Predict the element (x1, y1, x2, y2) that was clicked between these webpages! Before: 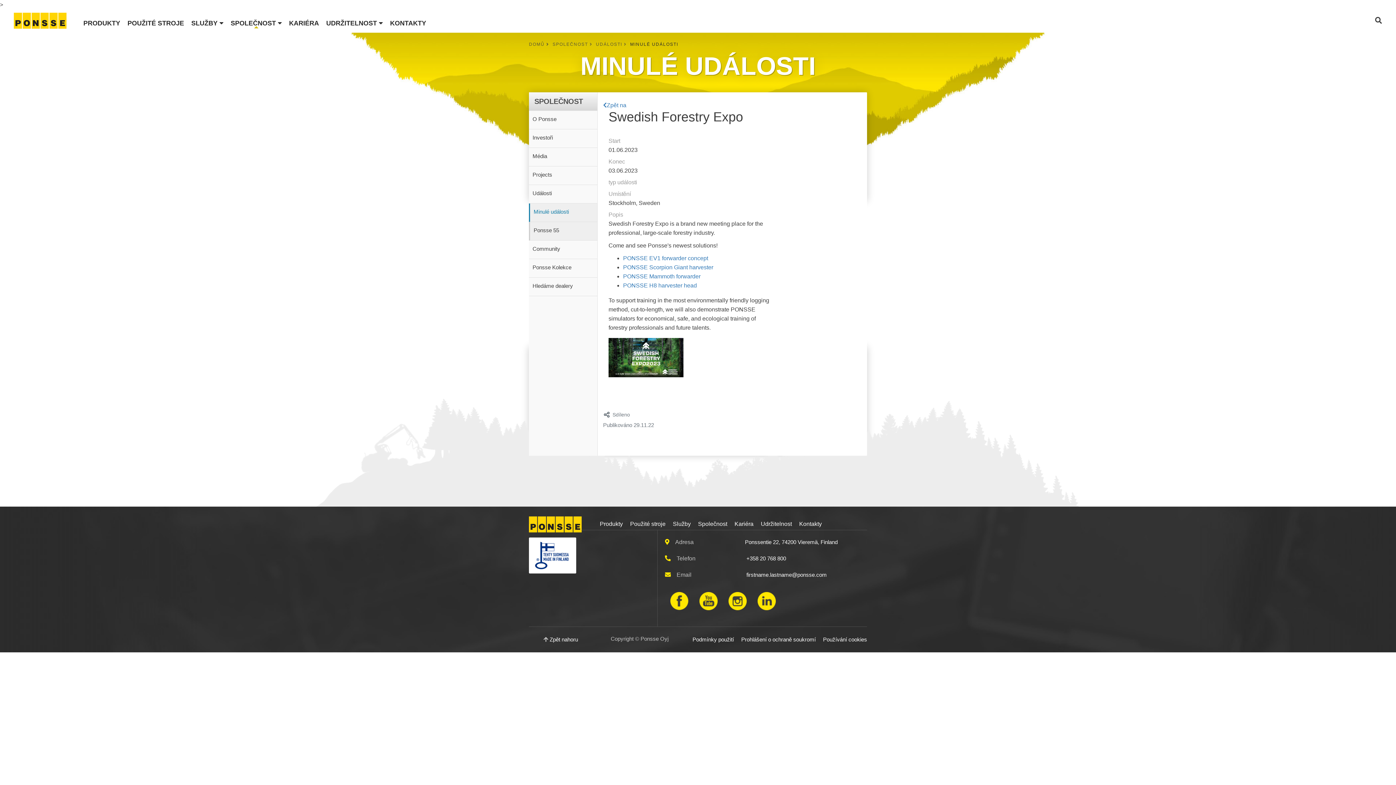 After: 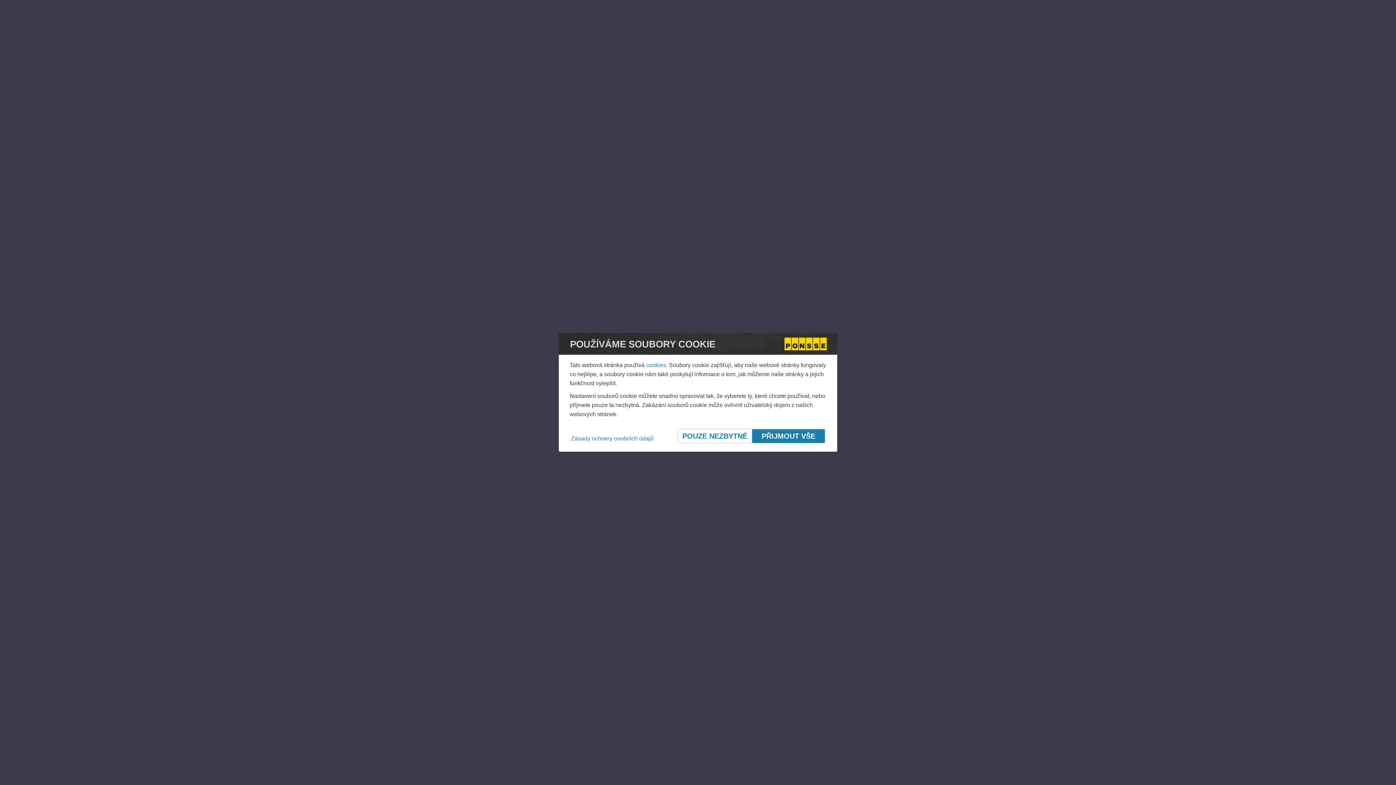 Action: bbox: (529, 41, 546, 46) label: DOMŮ 